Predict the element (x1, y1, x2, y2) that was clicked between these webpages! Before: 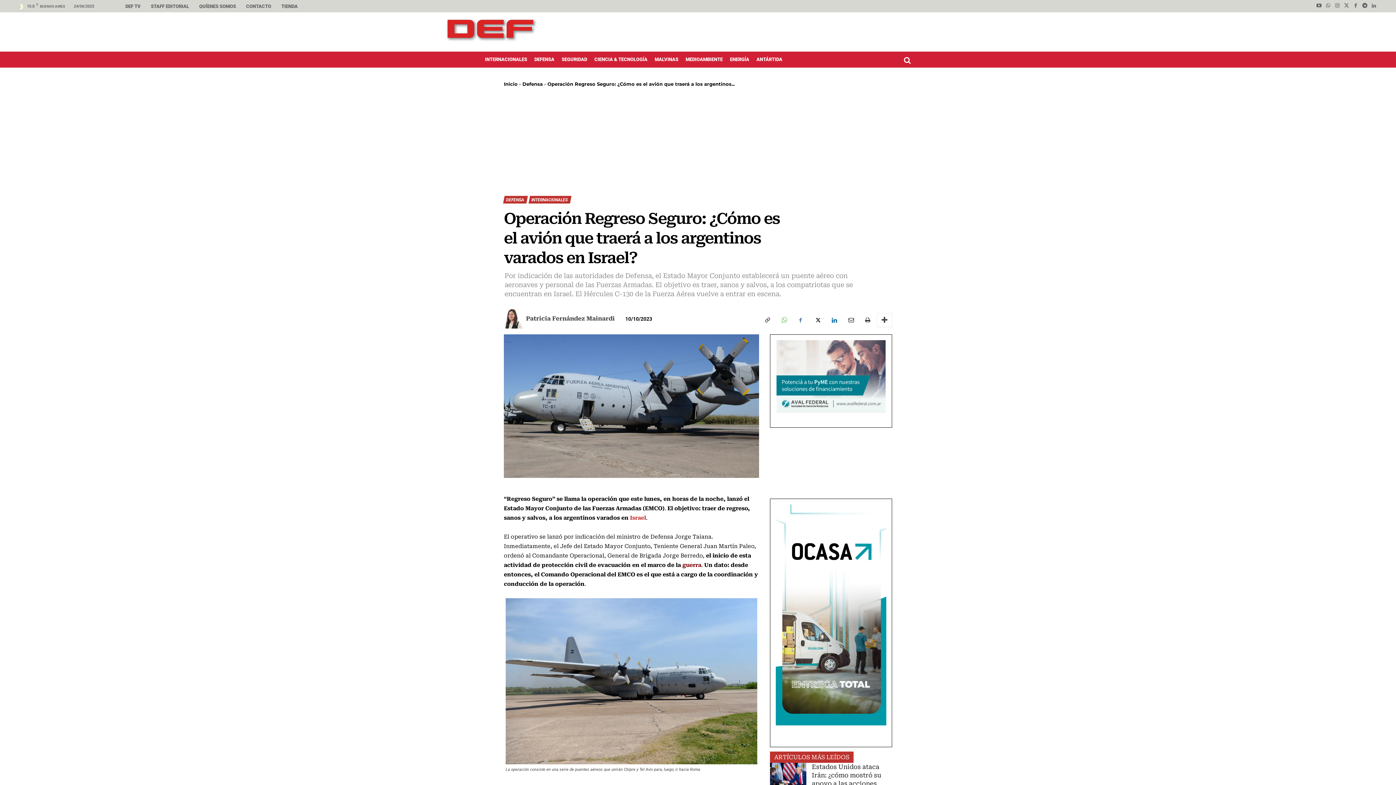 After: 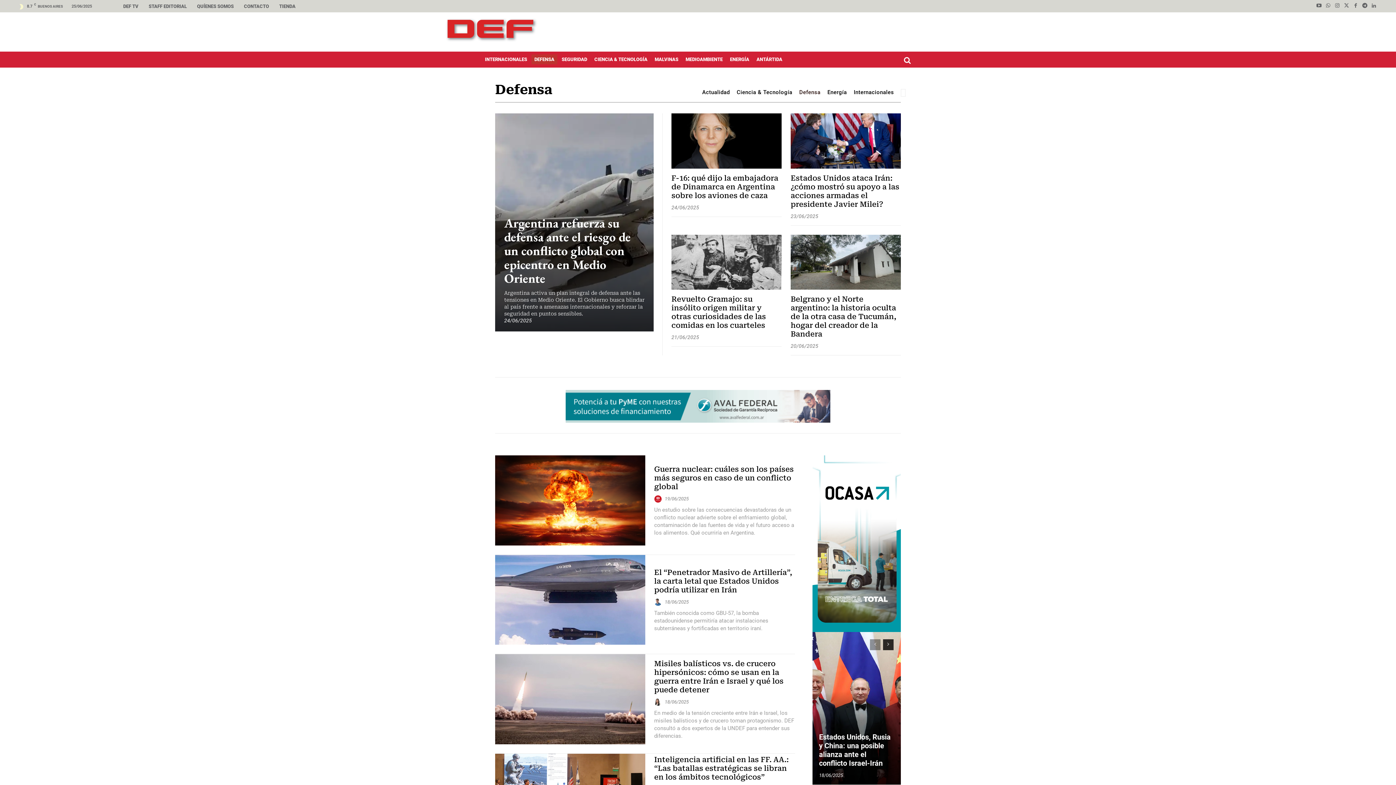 Action: label: DEFENSA bbox: (531, 54, 557, 64)